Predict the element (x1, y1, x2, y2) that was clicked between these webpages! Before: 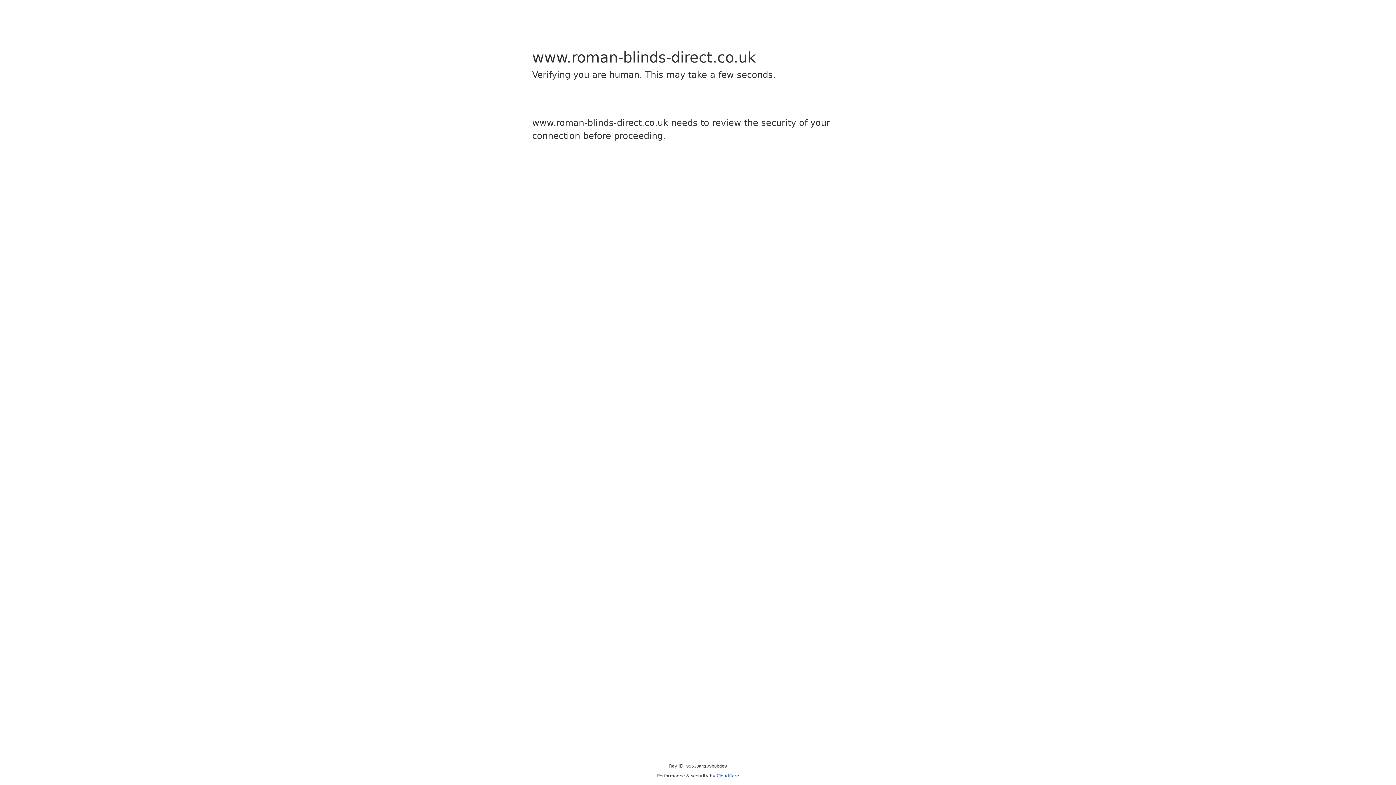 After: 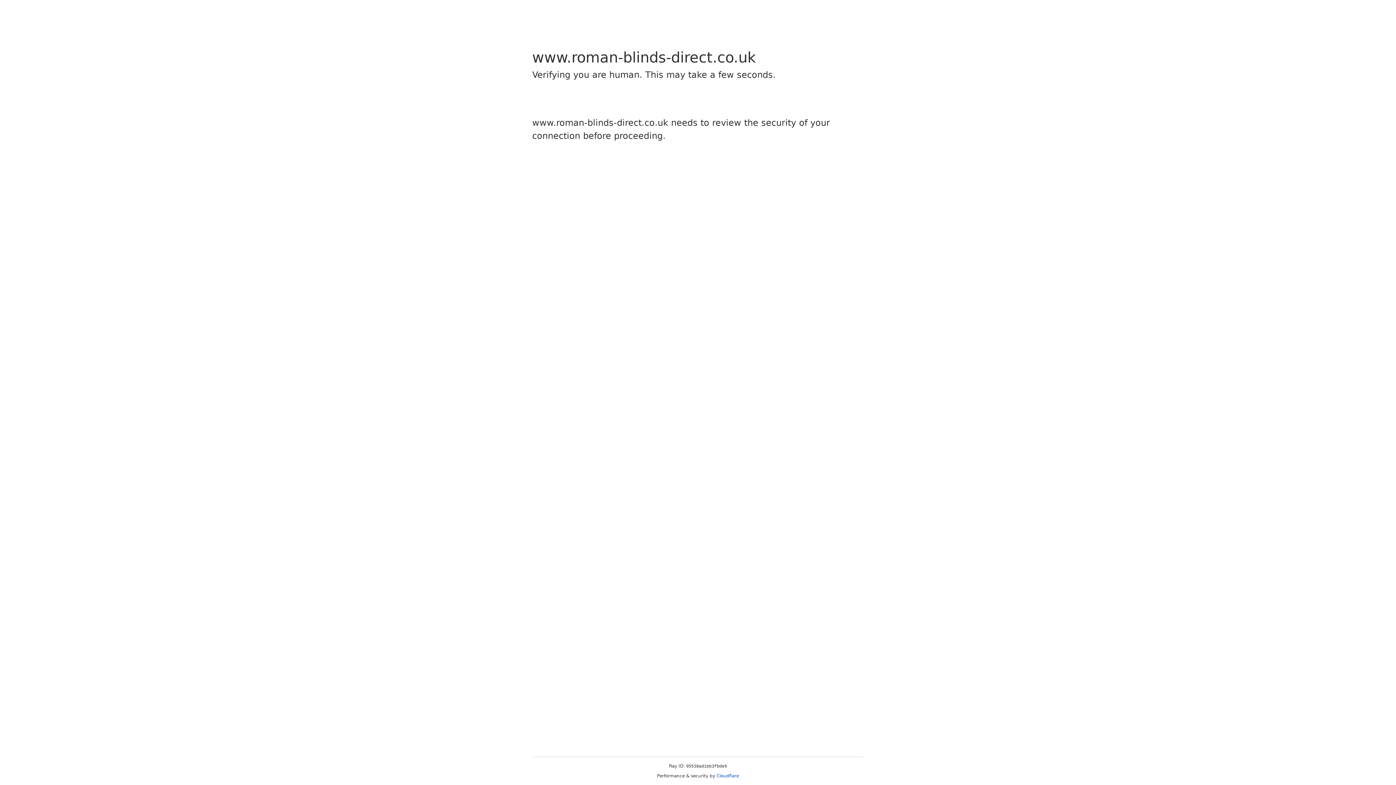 Action: bbox: (716, 773, 739, 778) label: Cloudflare